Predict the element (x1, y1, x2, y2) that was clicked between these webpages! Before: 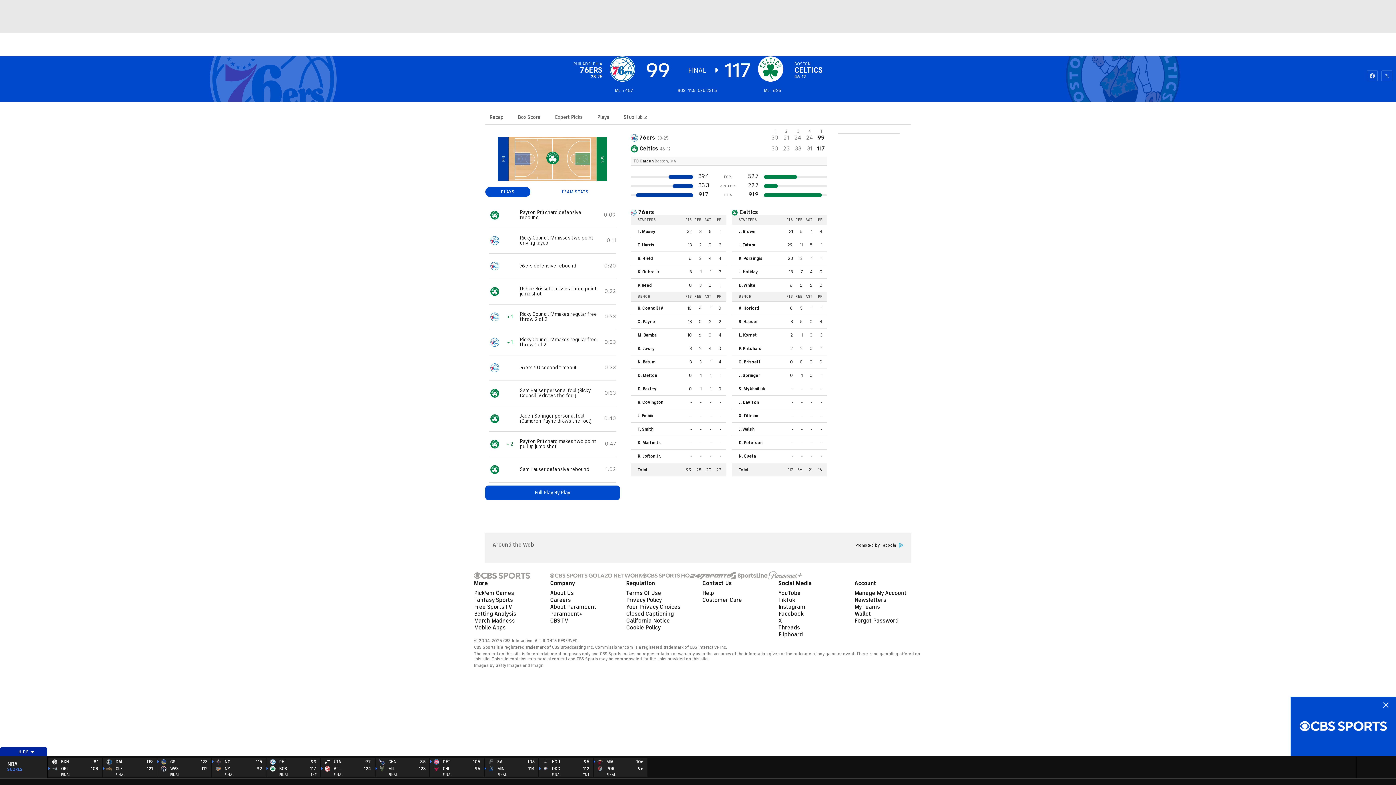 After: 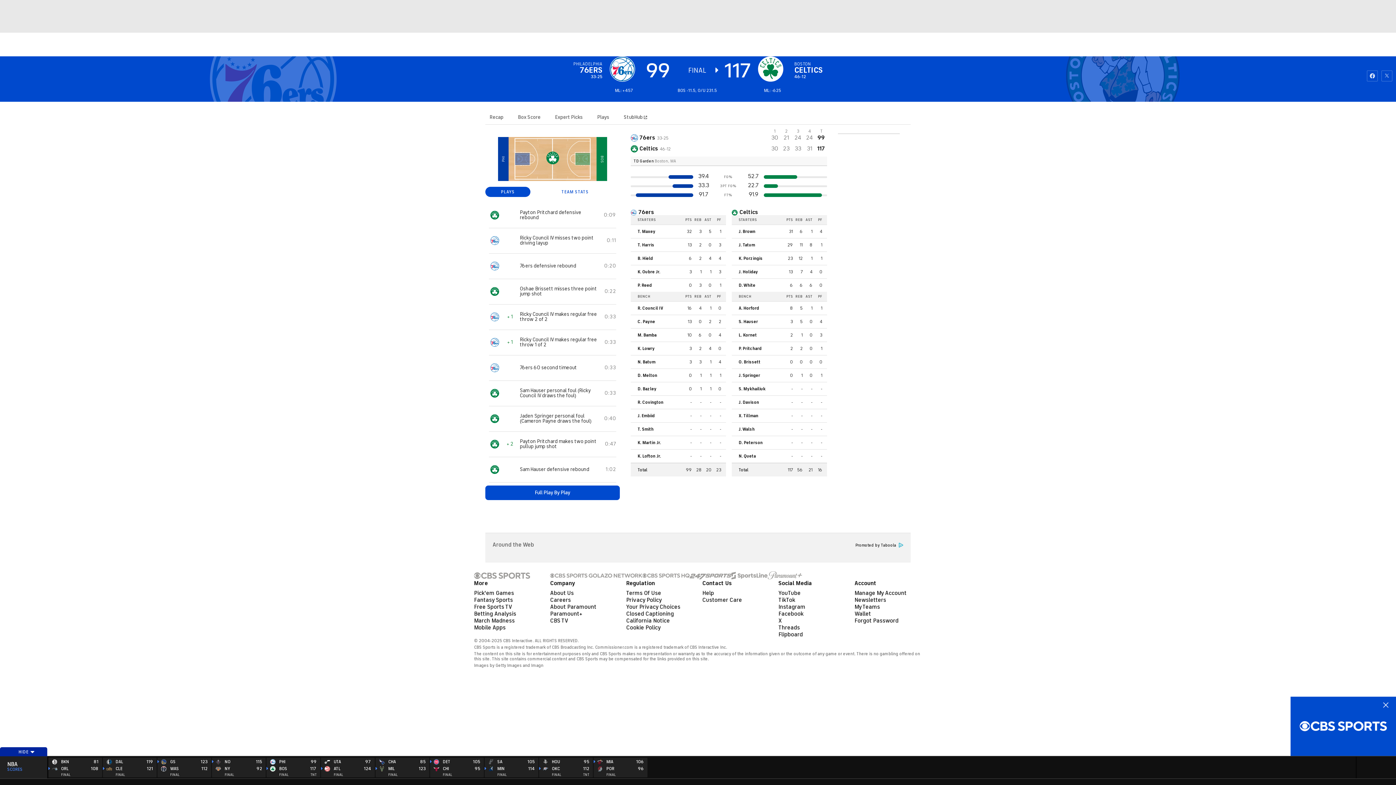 Action: bbox: (593, 758, 648, 777) label: 
	
	MIA
POR	106
96
FINAL	